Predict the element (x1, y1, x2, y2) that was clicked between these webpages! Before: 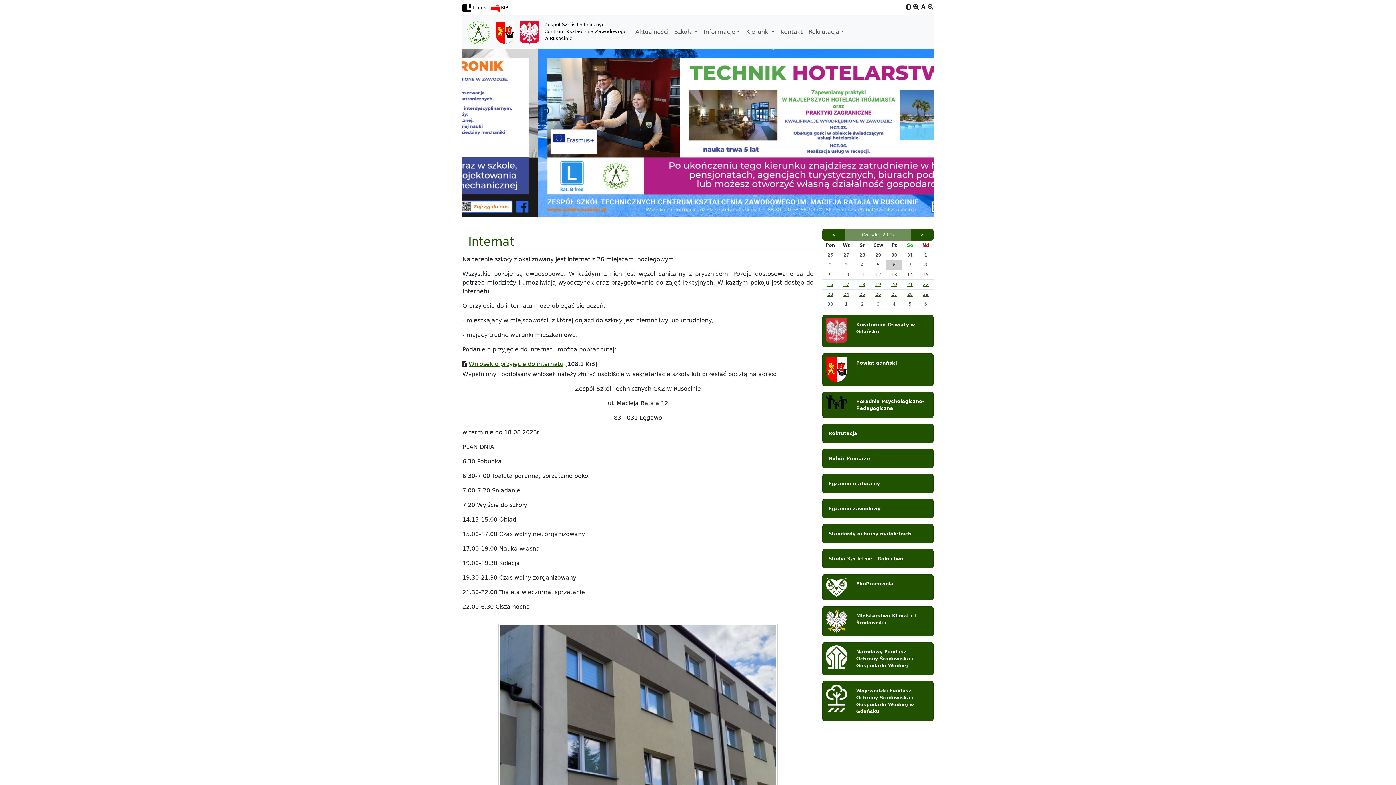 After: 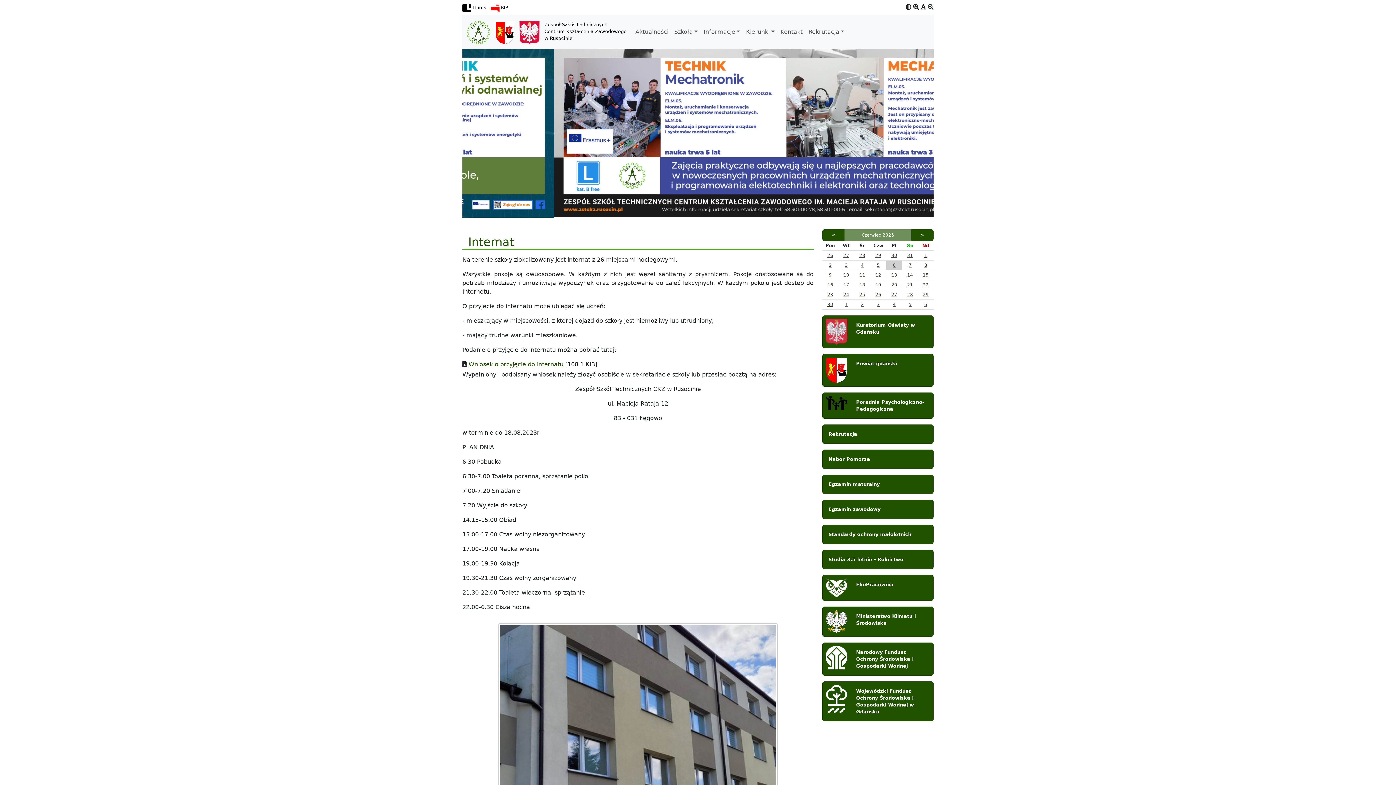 Action: label: 27 bbox: (843, 253, 849, 258)